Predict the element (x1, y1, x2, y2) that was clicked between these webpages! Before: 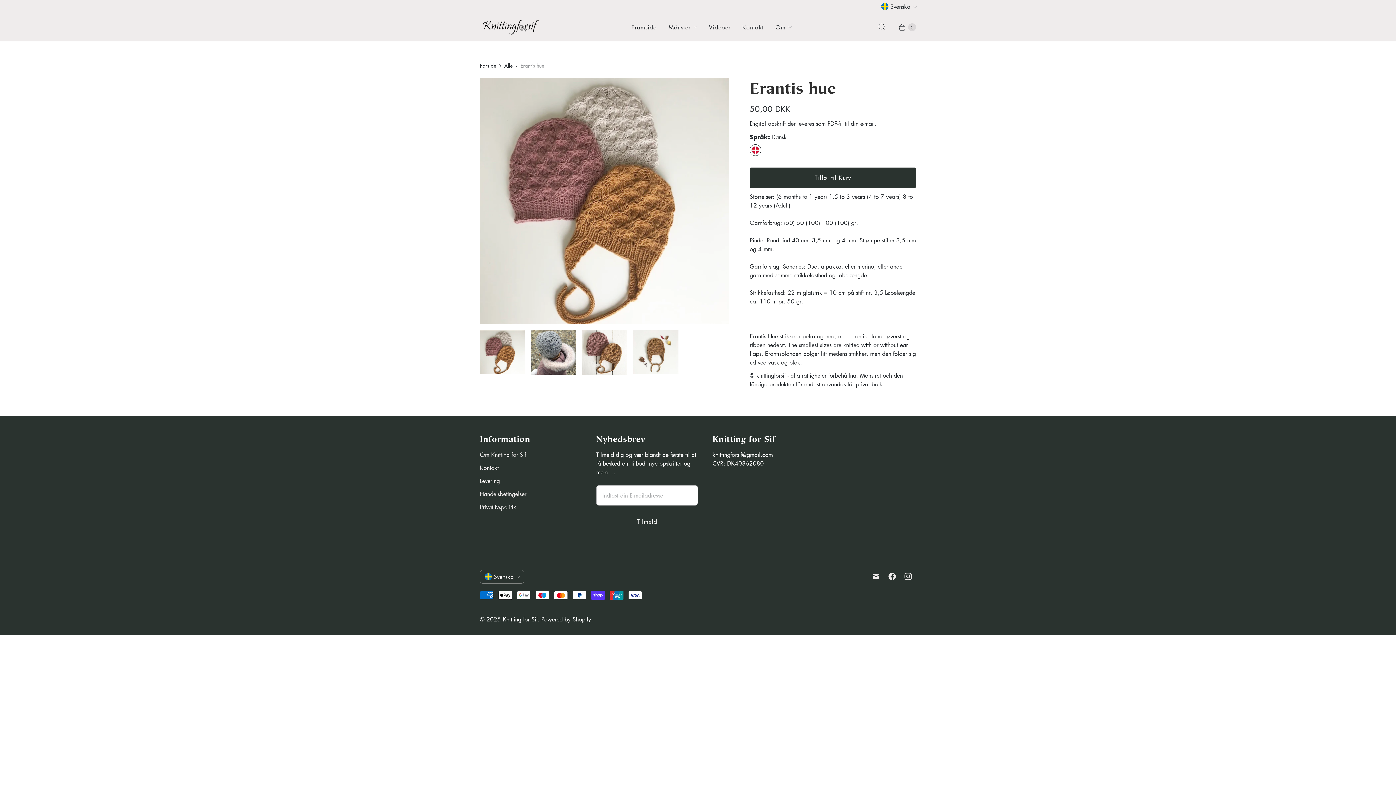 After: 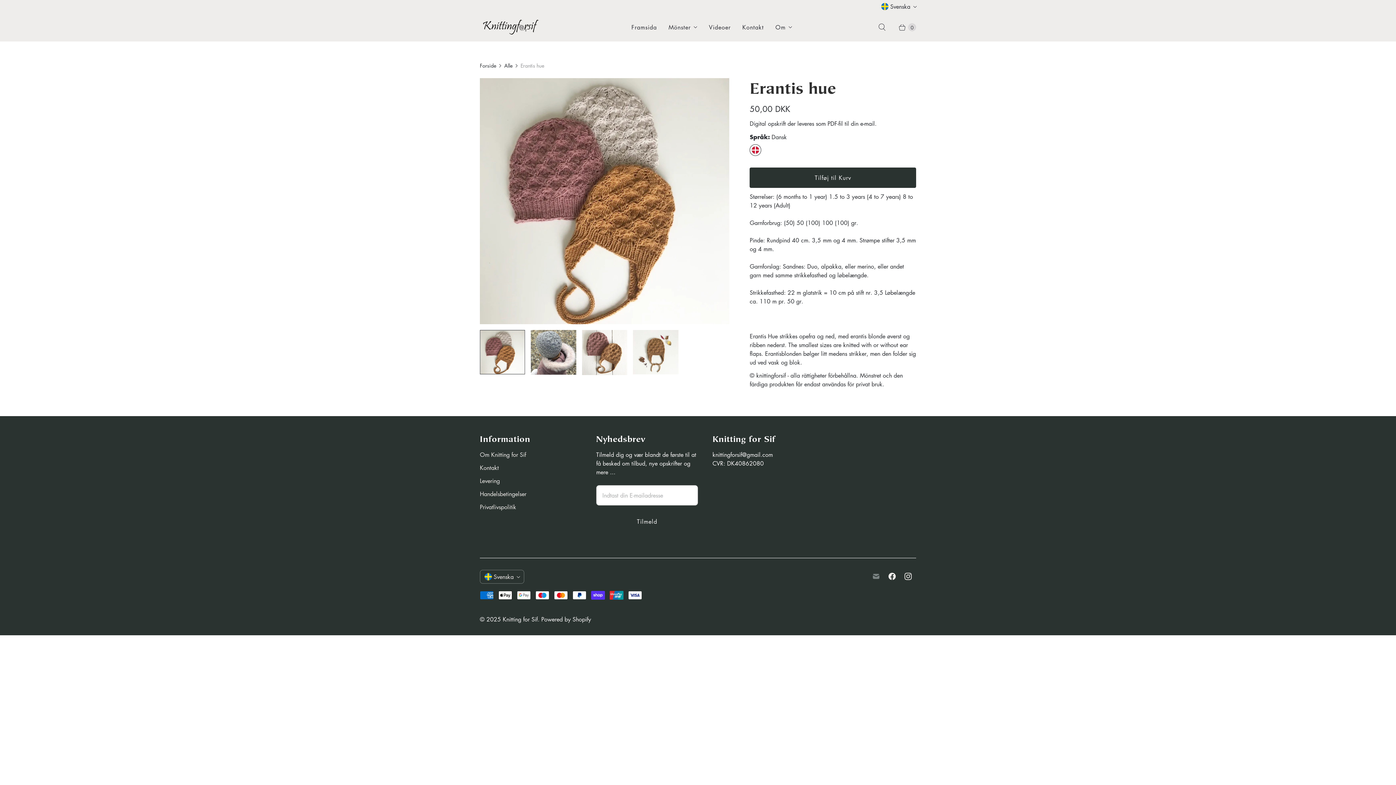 Action: label: Email Knitting for Sif bbox: (868, 570, 884, 583)